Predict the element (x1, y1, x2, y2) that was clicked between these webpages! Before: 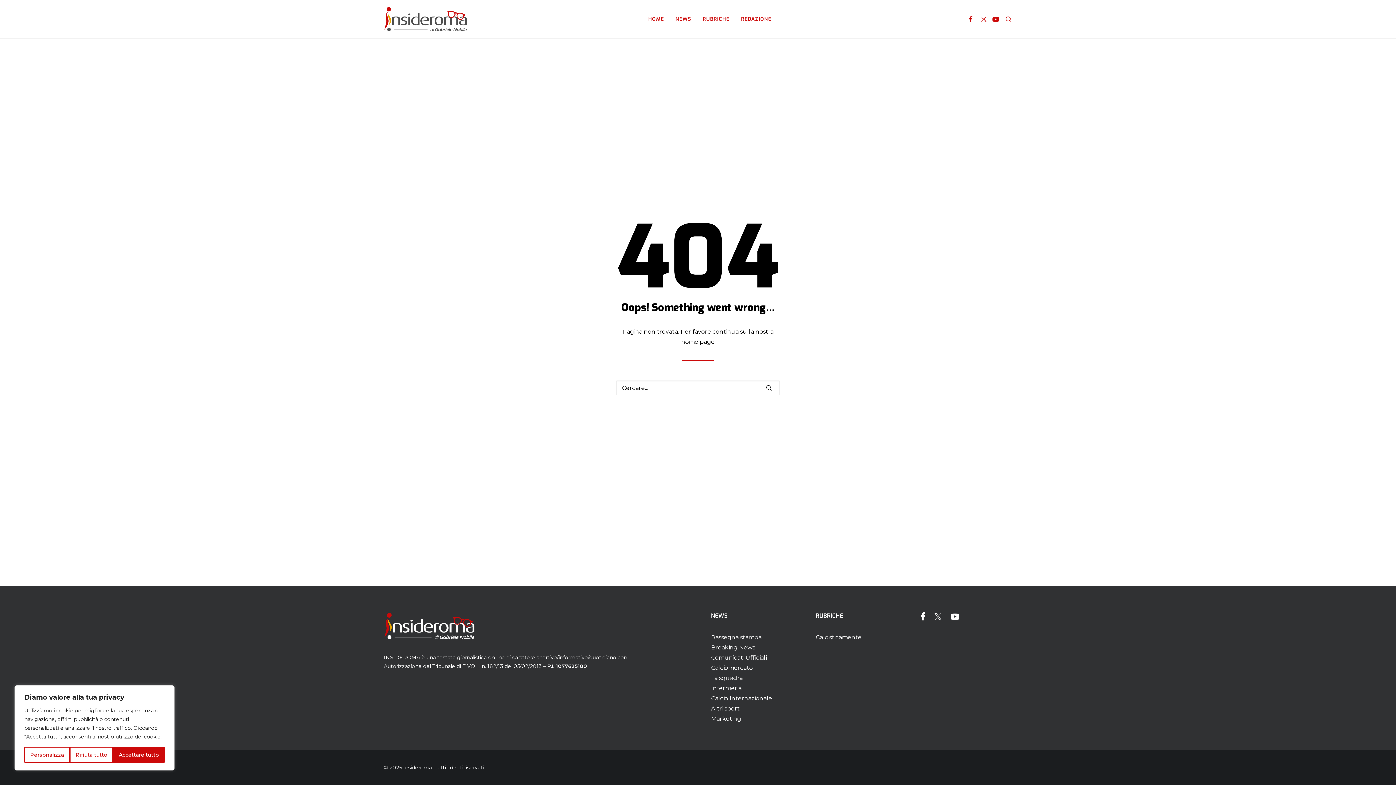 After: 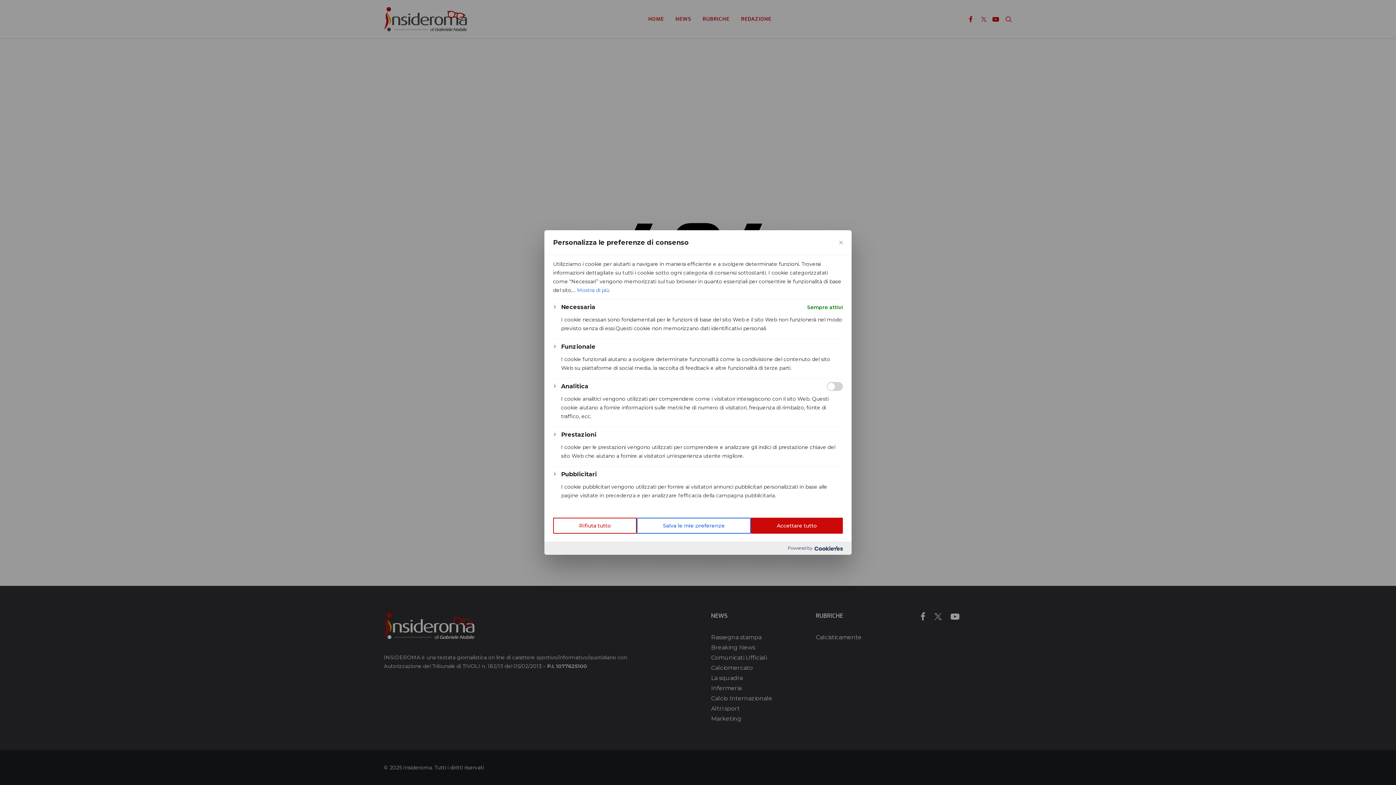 Action: bbox: (24, 747, 69, 763) label: Personalizza